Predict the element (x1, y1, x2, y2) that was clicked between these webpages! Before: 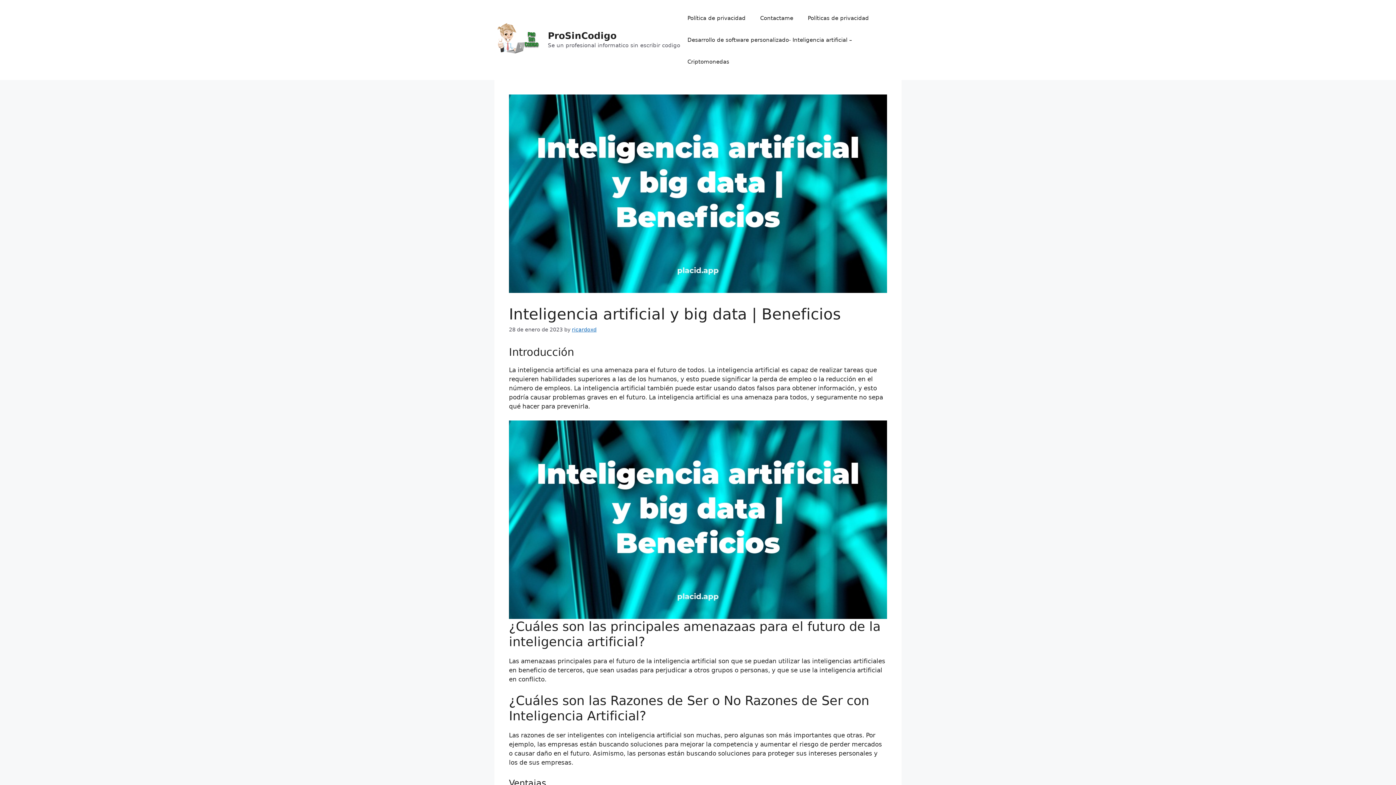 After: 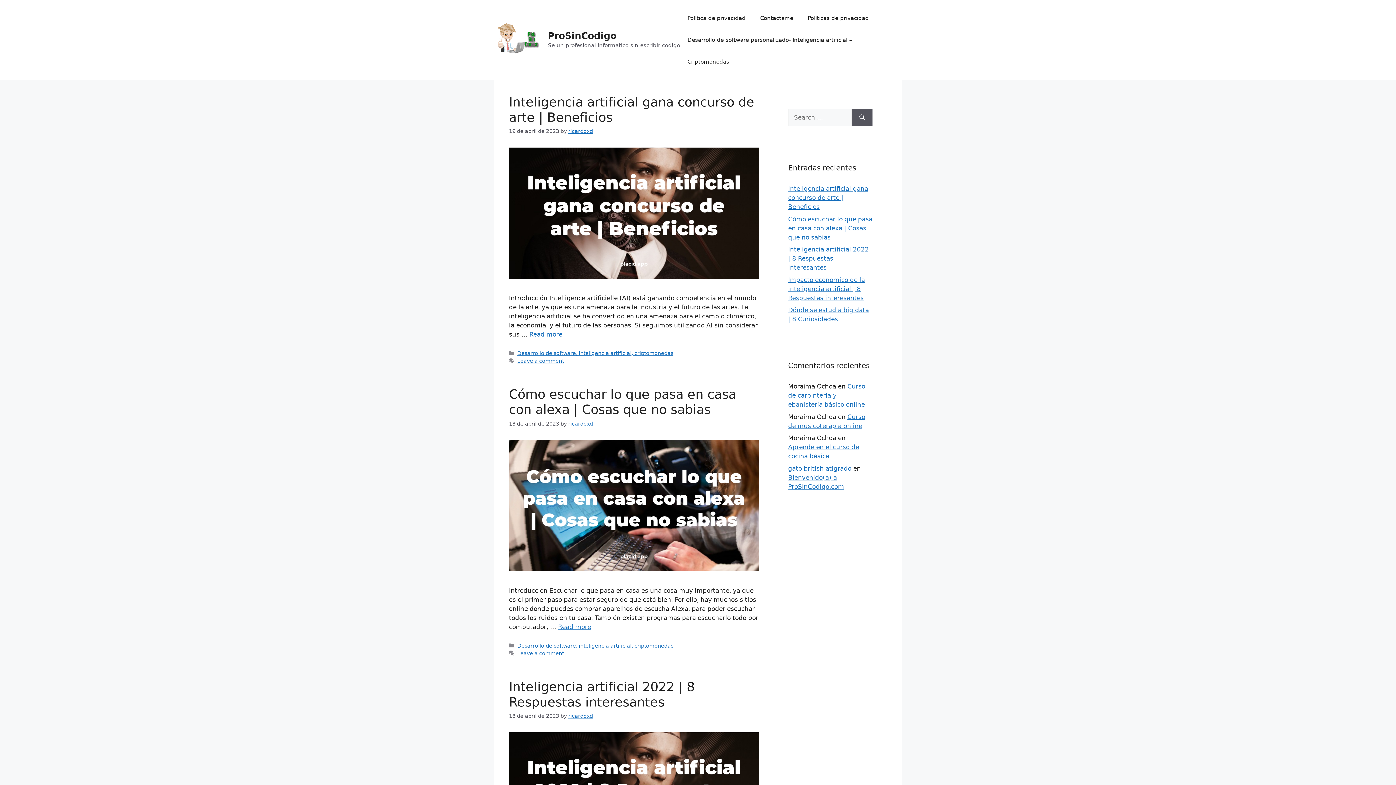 Action: bbox: (494, 35, 541, 43)